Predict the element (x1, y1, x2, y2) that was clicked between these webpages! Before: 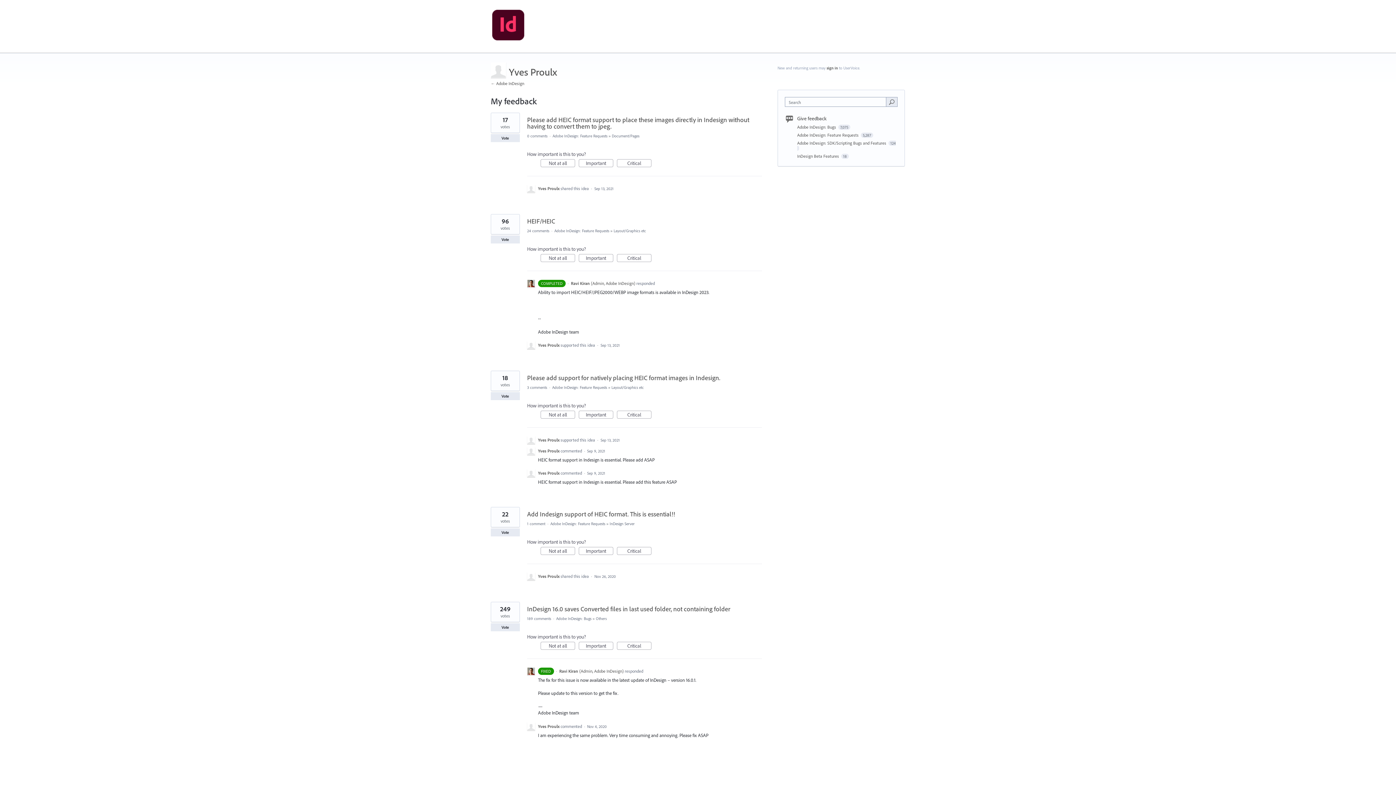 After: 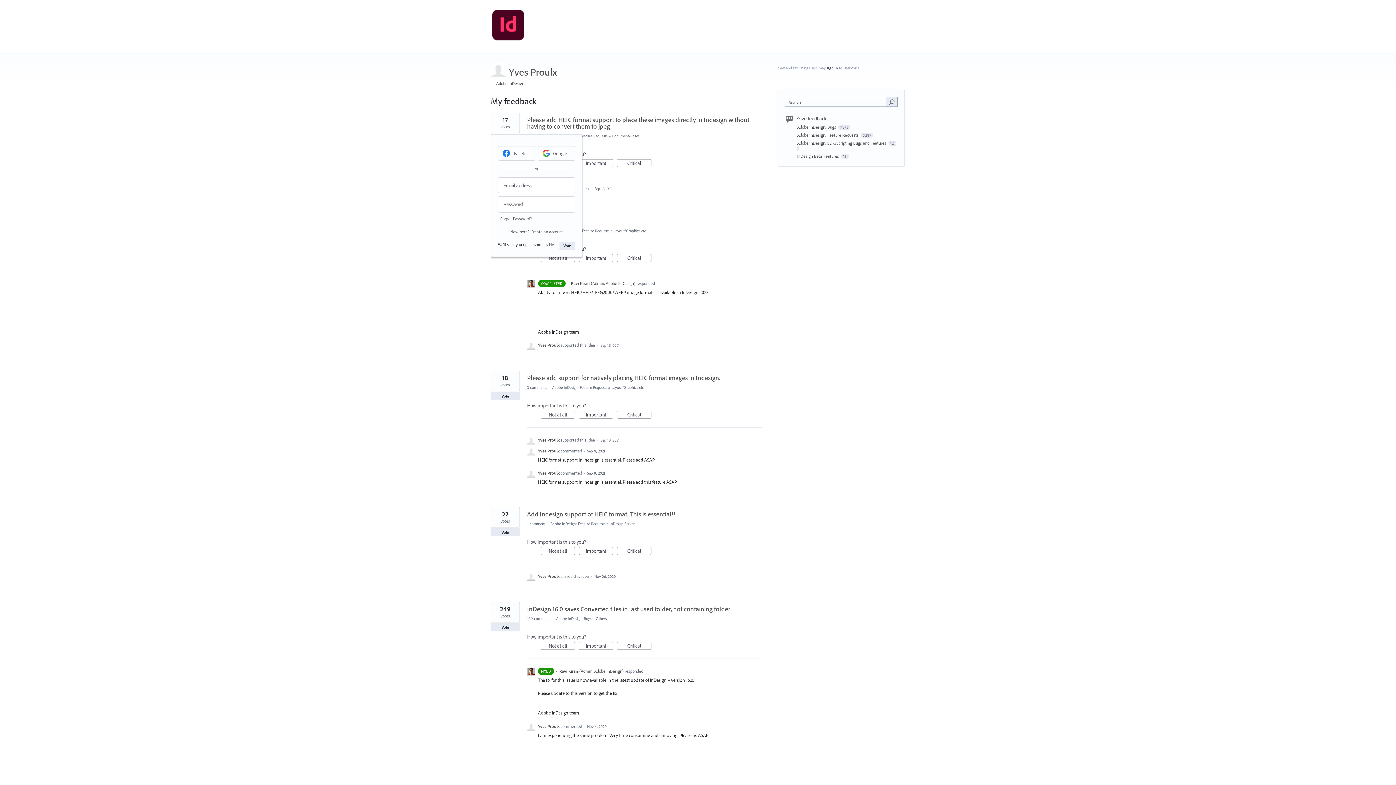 Action: bbox: (490, 134, 520, 142) label: Vote